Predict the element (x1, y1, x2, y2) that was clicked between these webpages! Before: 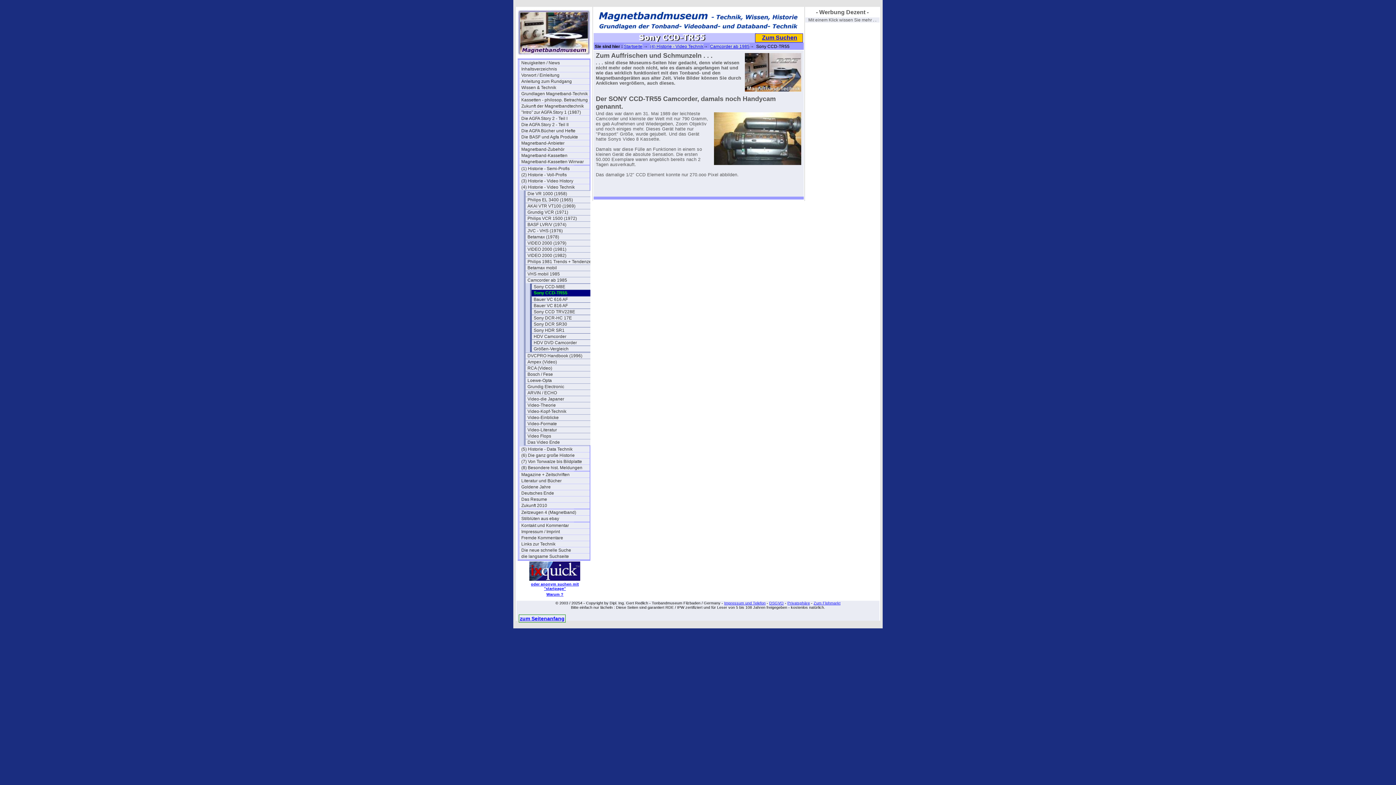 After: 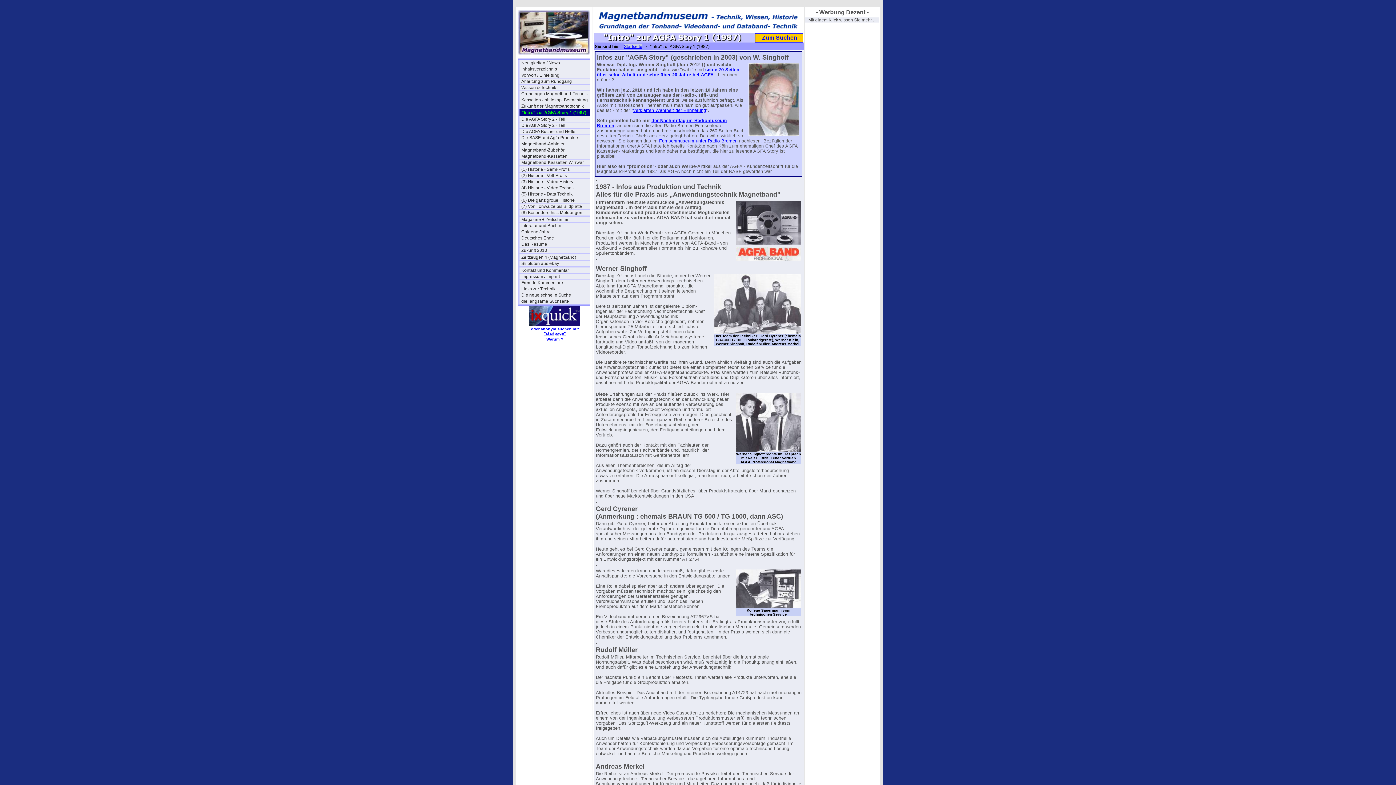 Action: bbox: (519, 109, 589, 115) label: "Intro" zur AGFA Story 1 (1987)